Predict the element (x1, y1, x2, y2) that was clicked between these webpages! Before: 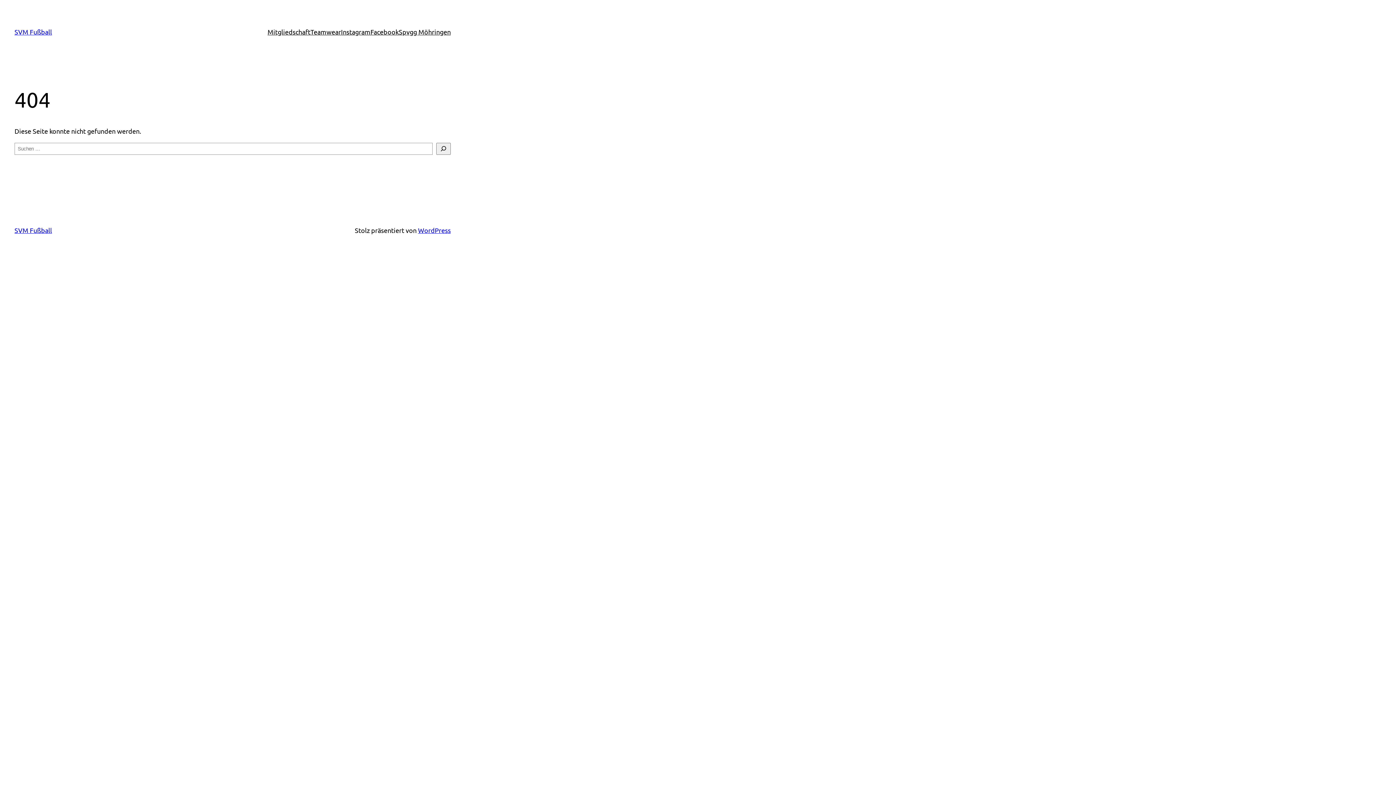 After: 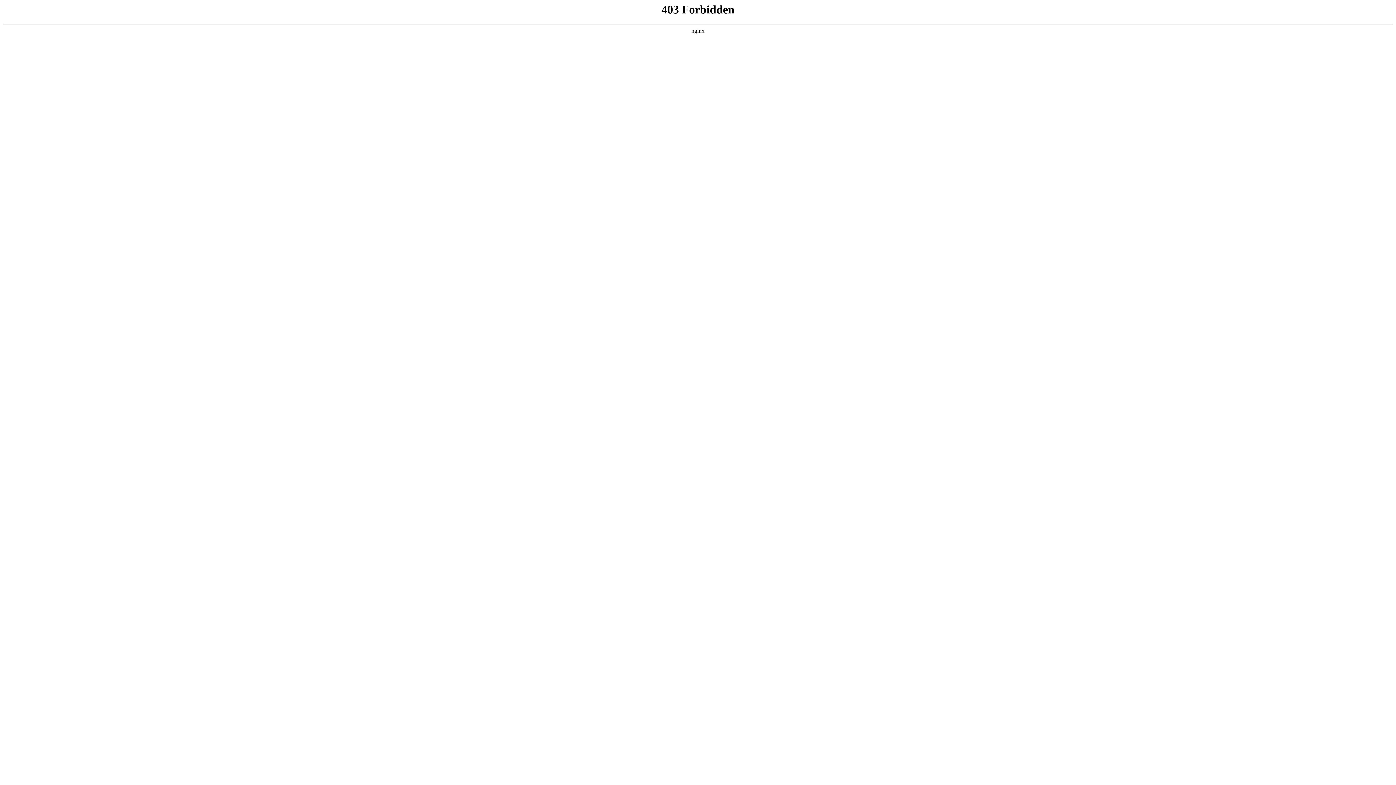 Action: label: WordPress bbox: (418, 226, 450, 234)